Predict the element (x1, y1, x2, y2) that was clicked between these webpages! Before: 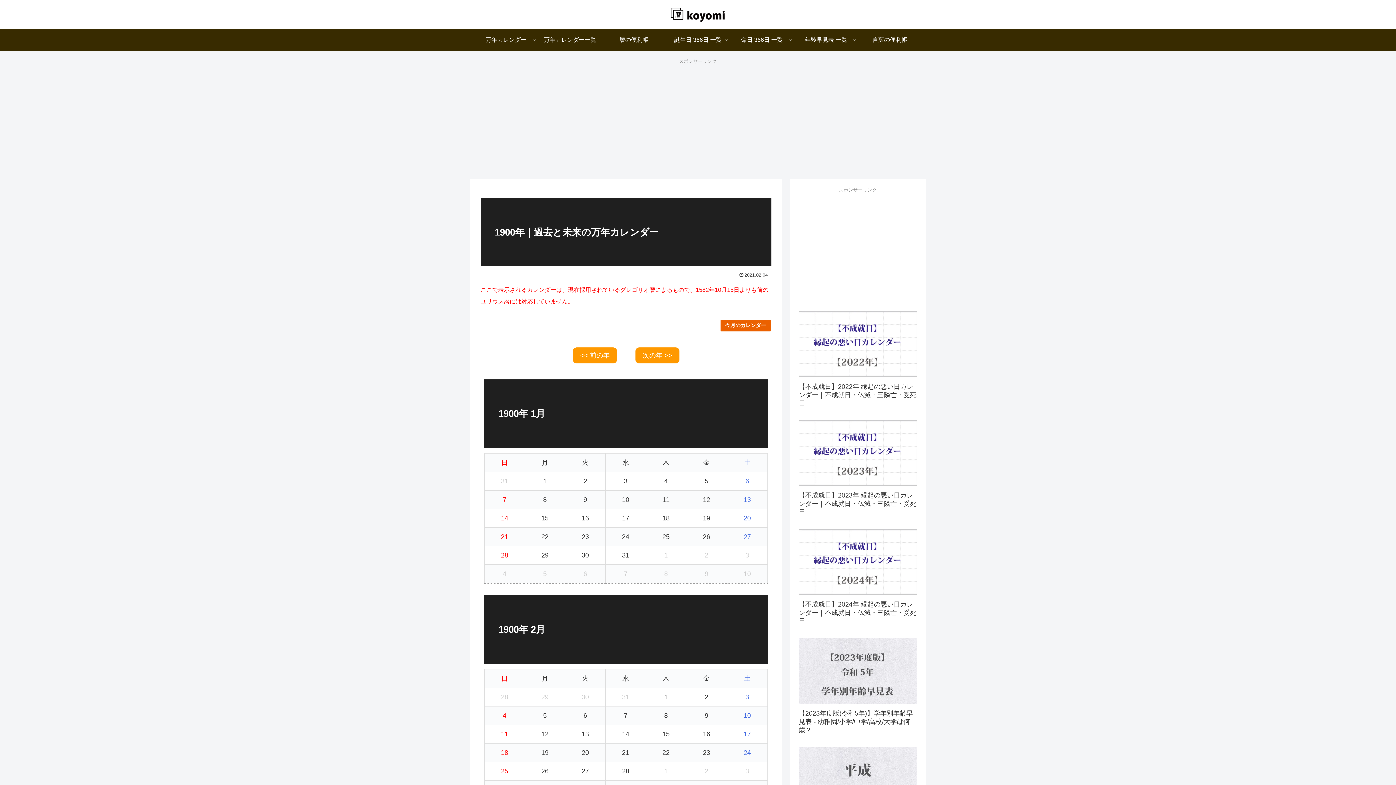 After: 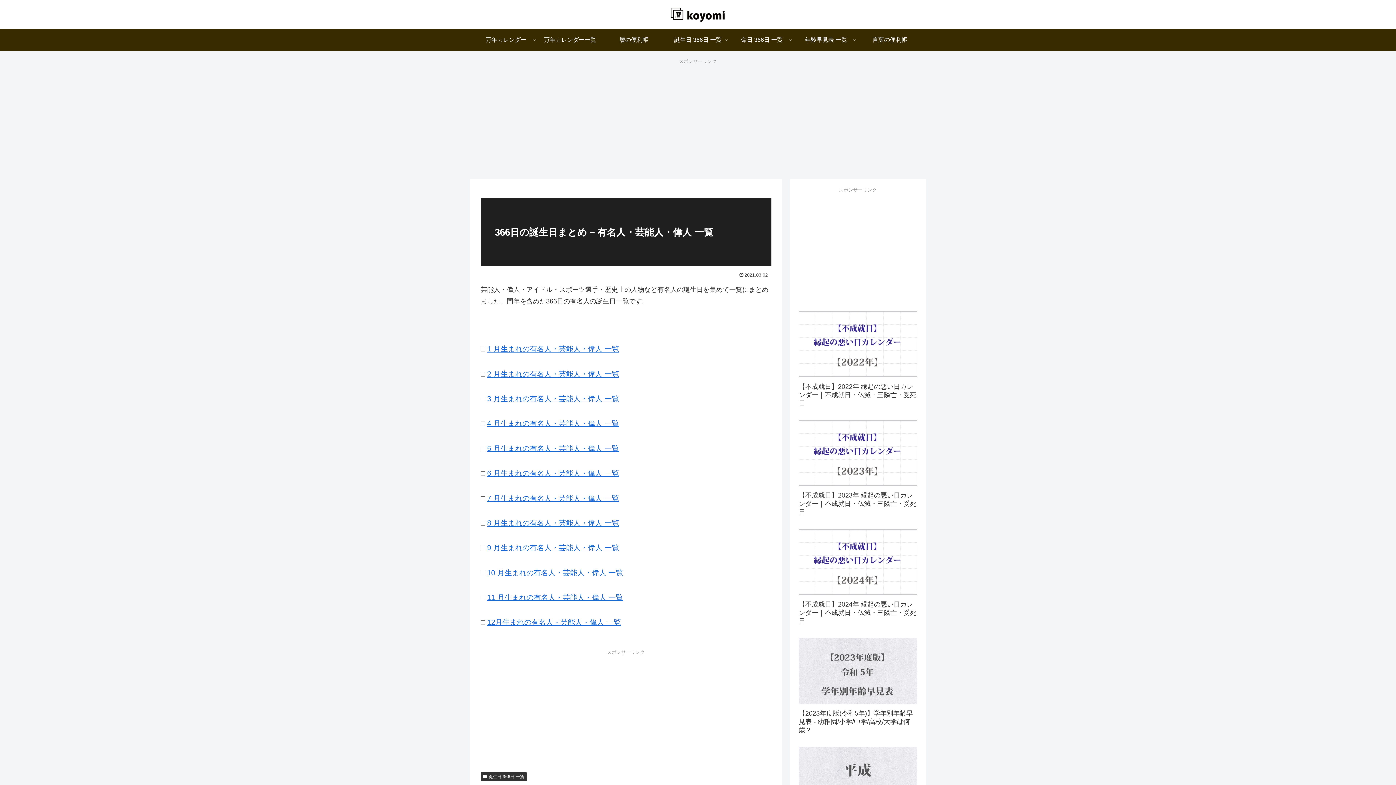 Action: bbox: (666, 29, 730, 50) label: 誕生日 366日 一覧